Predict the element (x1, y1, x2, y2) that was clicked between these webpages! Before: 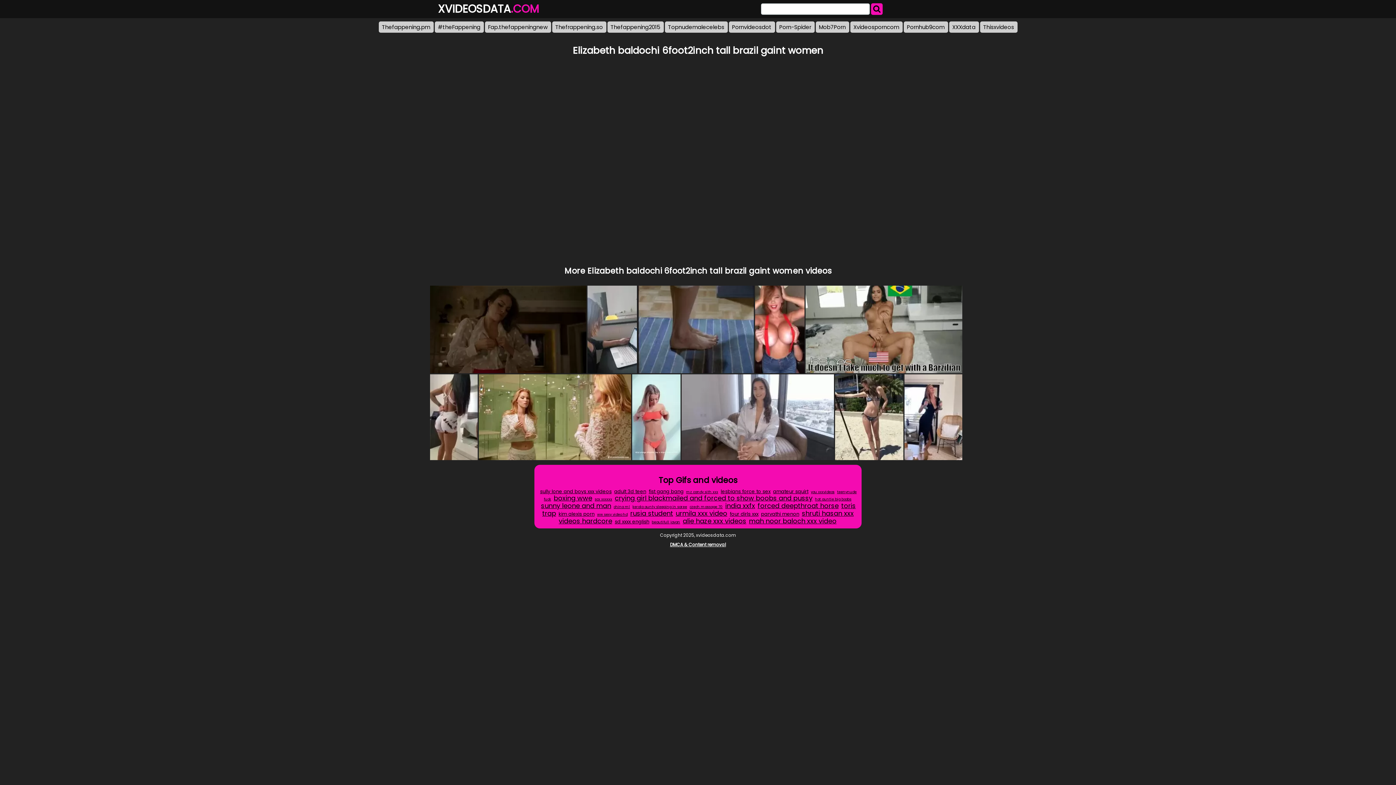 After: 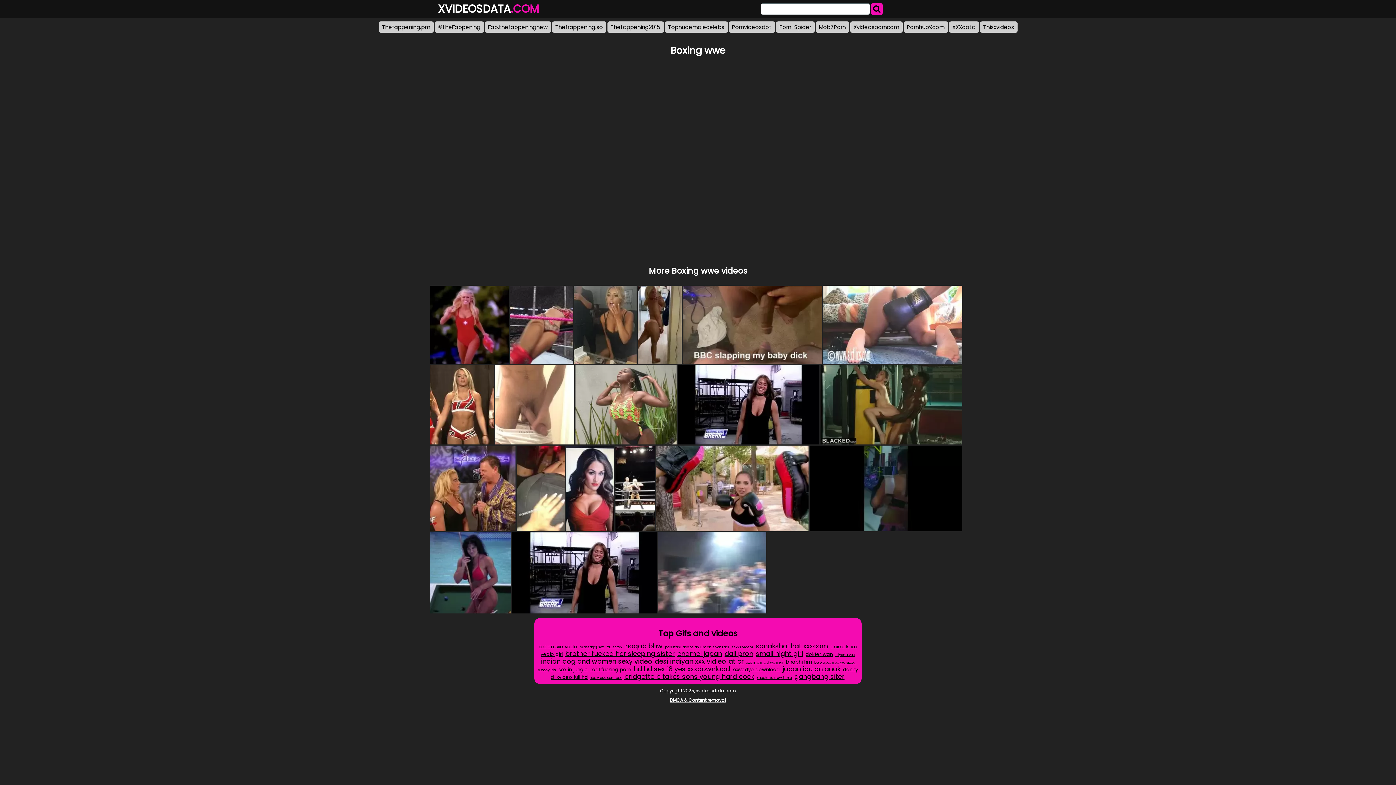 Action: label: boxing wwe bbox: (553, 492, 593, 503)